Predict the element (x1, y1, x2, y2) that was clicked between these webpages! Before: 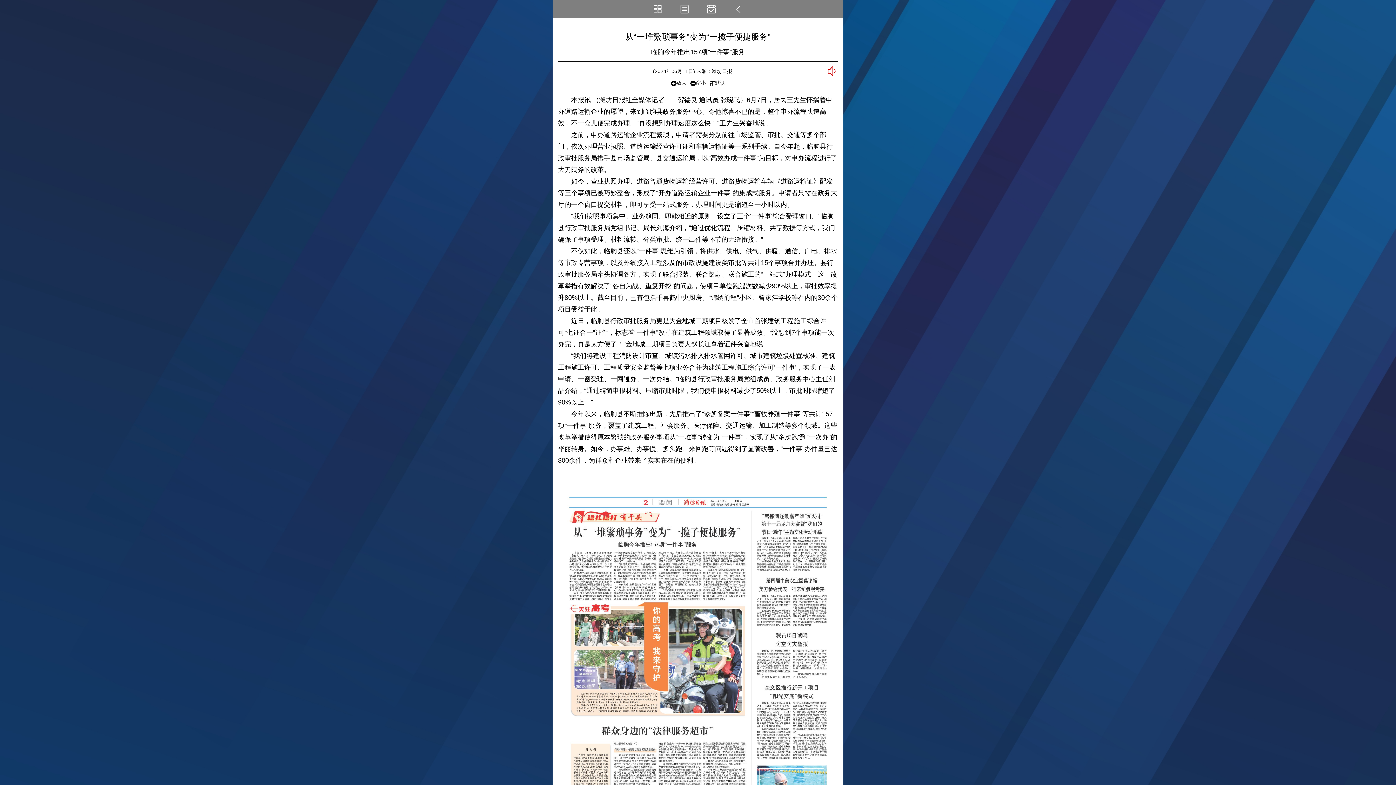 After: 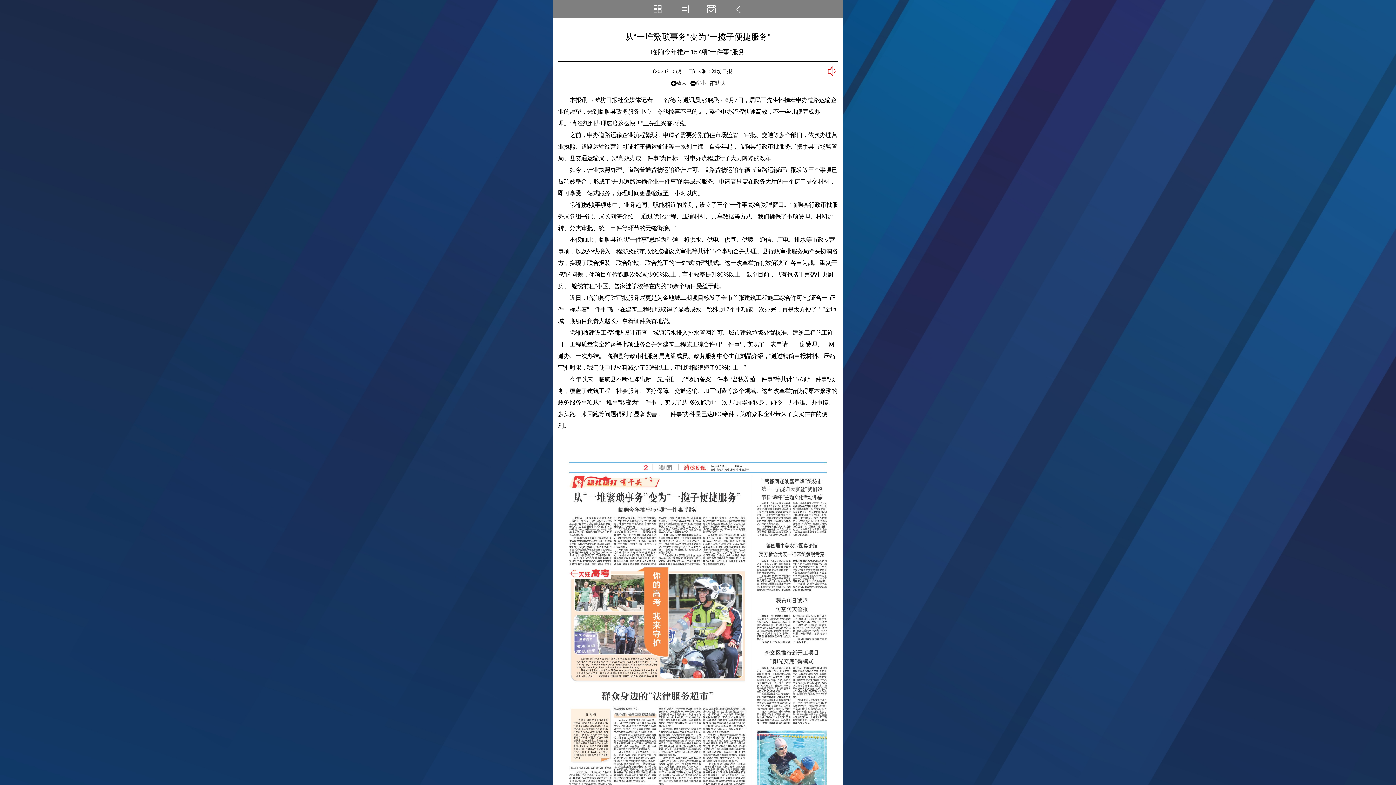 Action: bbox: (690, 77, 706, 88) label: 缩小